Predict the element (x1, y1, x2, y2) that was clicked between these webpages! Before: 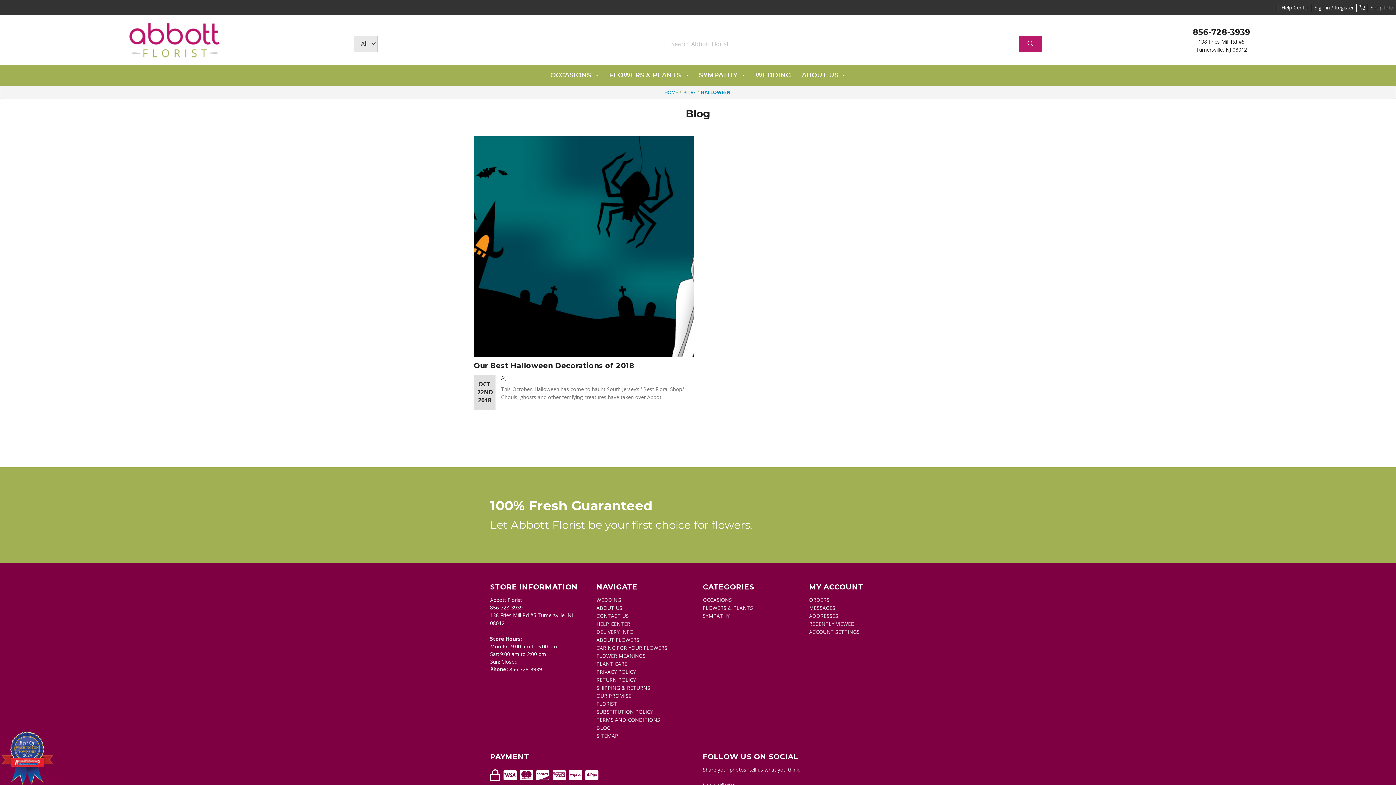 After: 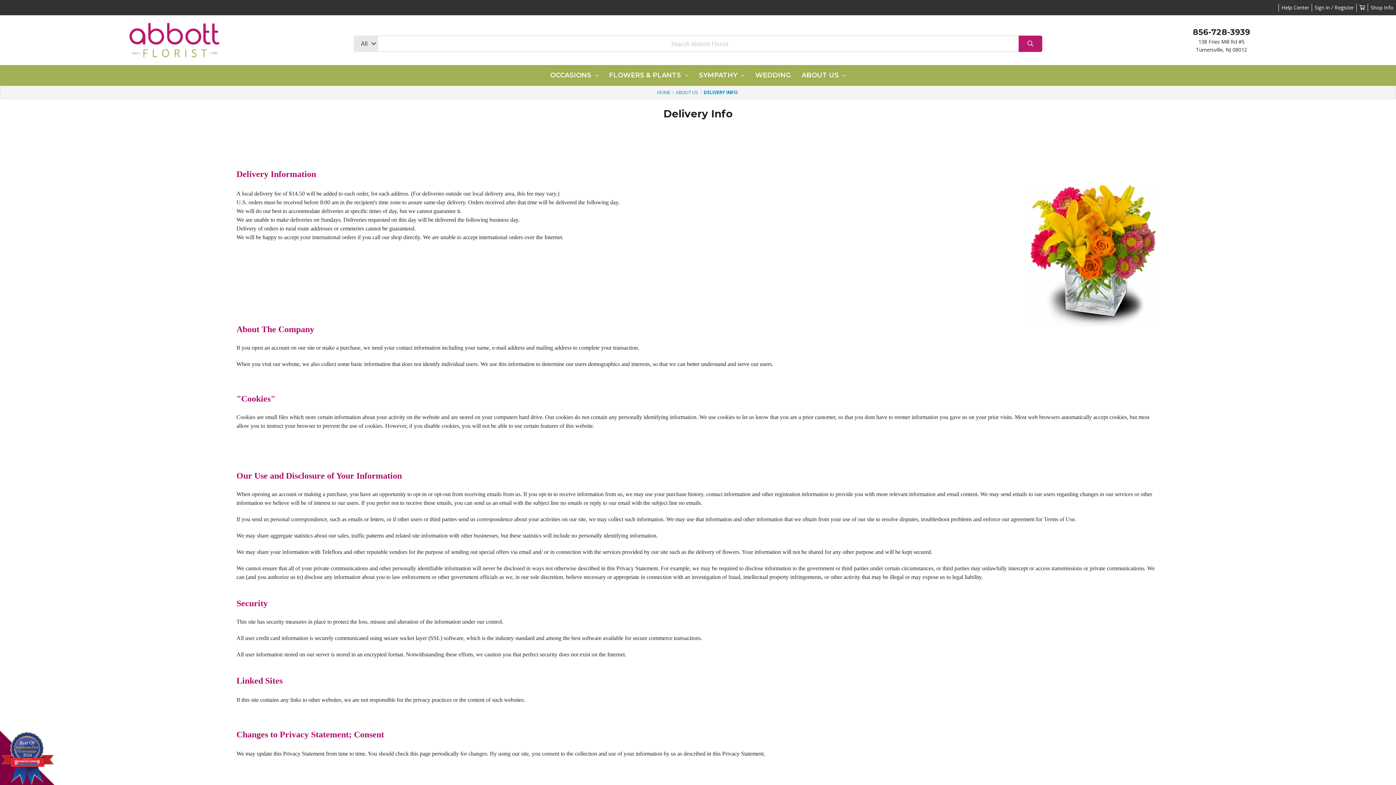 Action: label: DELIVERY INFO bbox: (596, 628, 633, 635)